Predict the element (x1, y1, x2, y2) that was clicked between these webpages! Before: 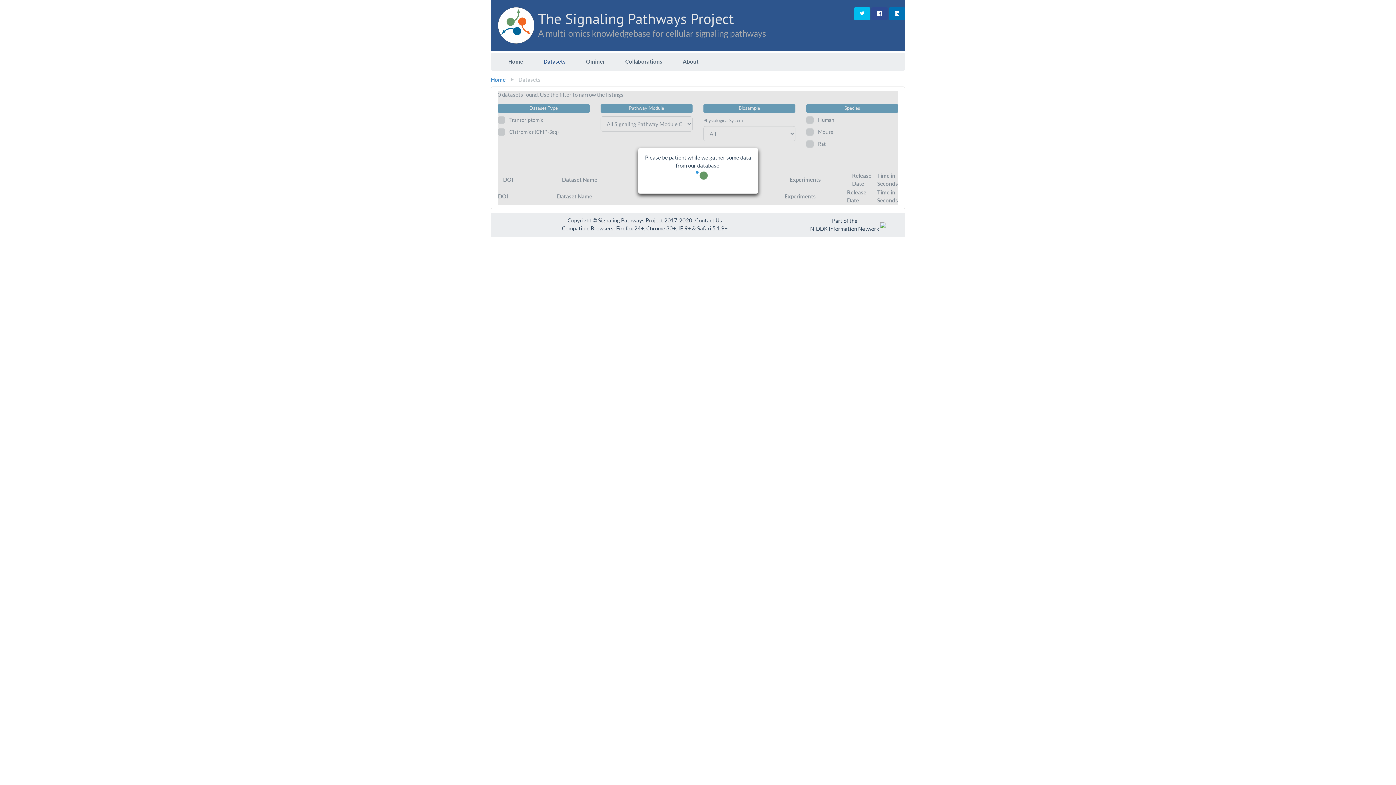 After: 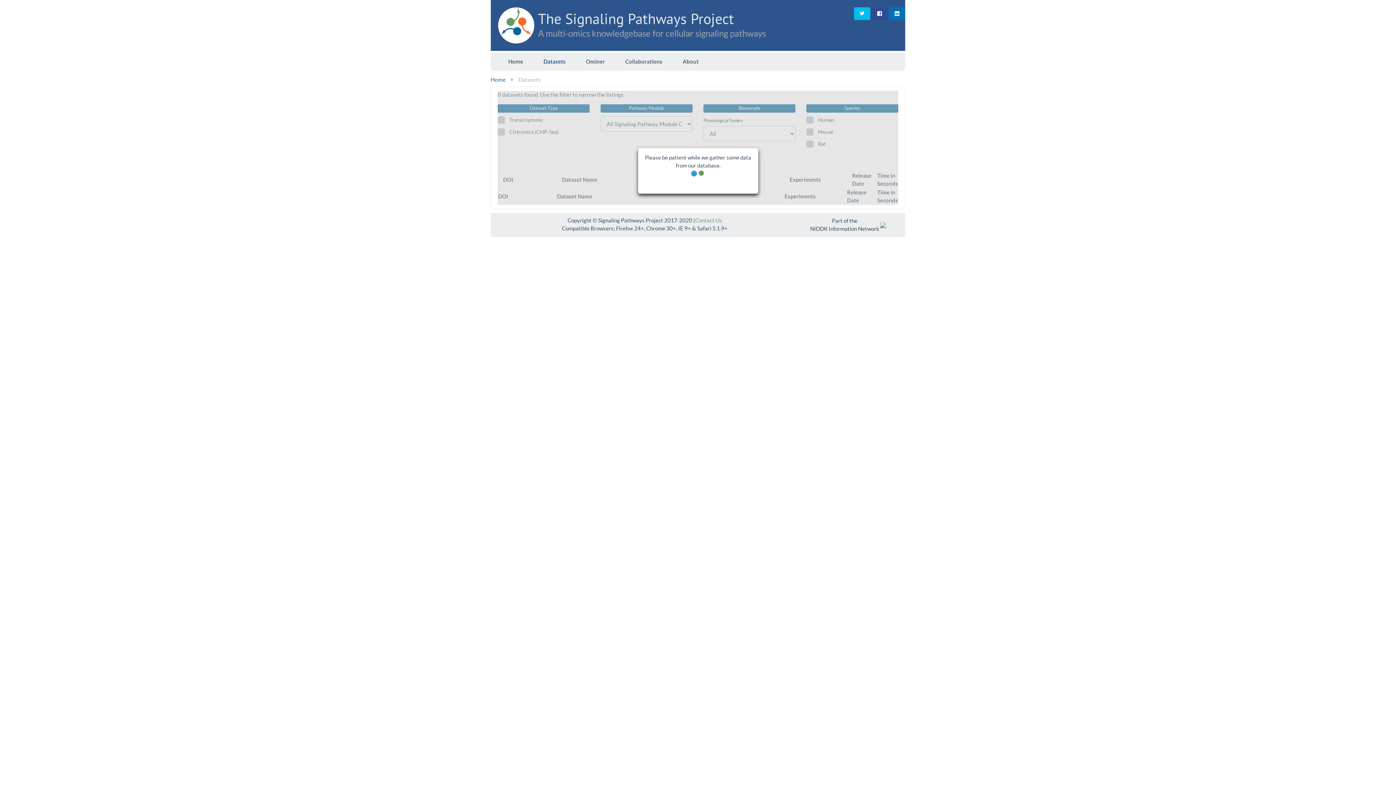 Action: bbox: (695, 217, 722, 223) label: Contact Us